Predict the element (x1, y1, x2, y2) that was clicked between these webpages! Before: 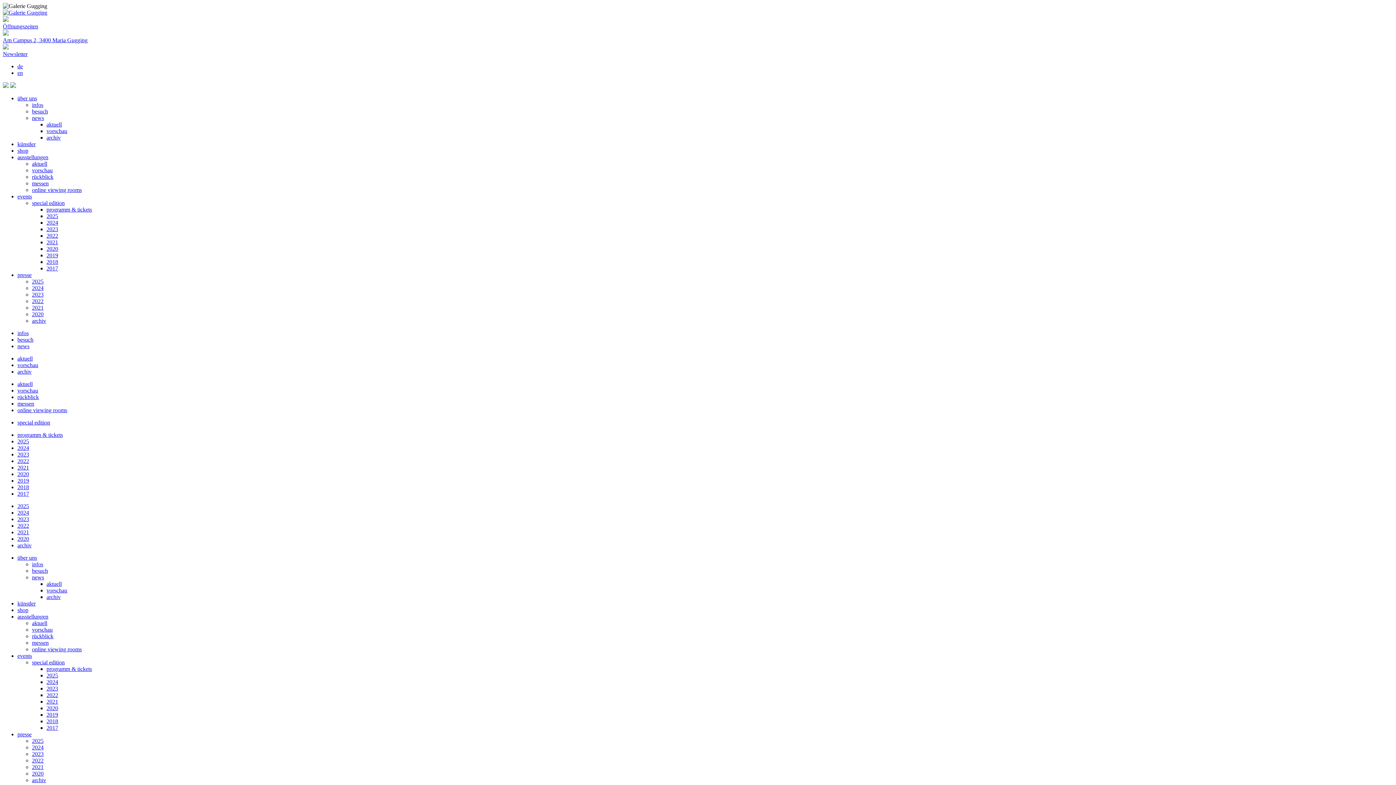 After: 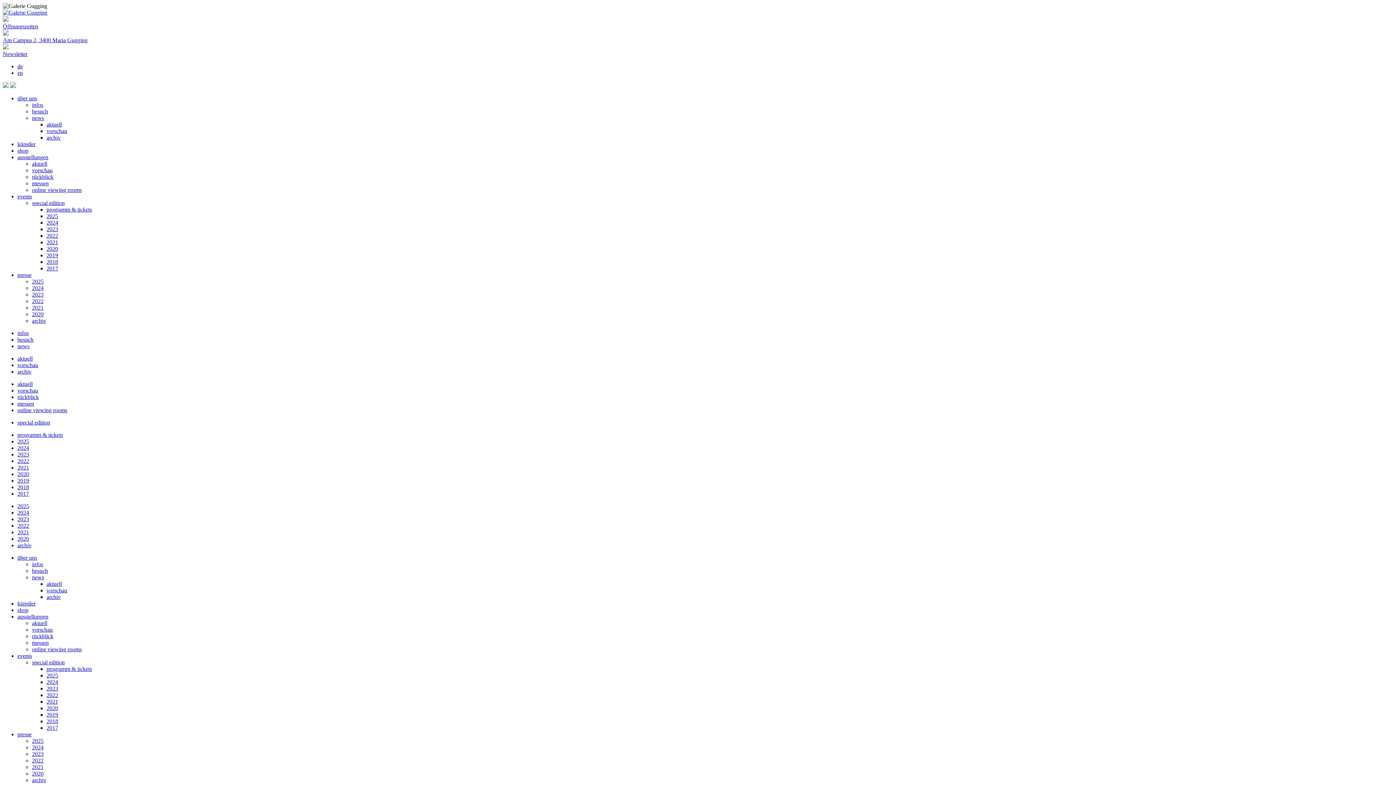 Action: label: news bbox: (17, 343, 29, 349)